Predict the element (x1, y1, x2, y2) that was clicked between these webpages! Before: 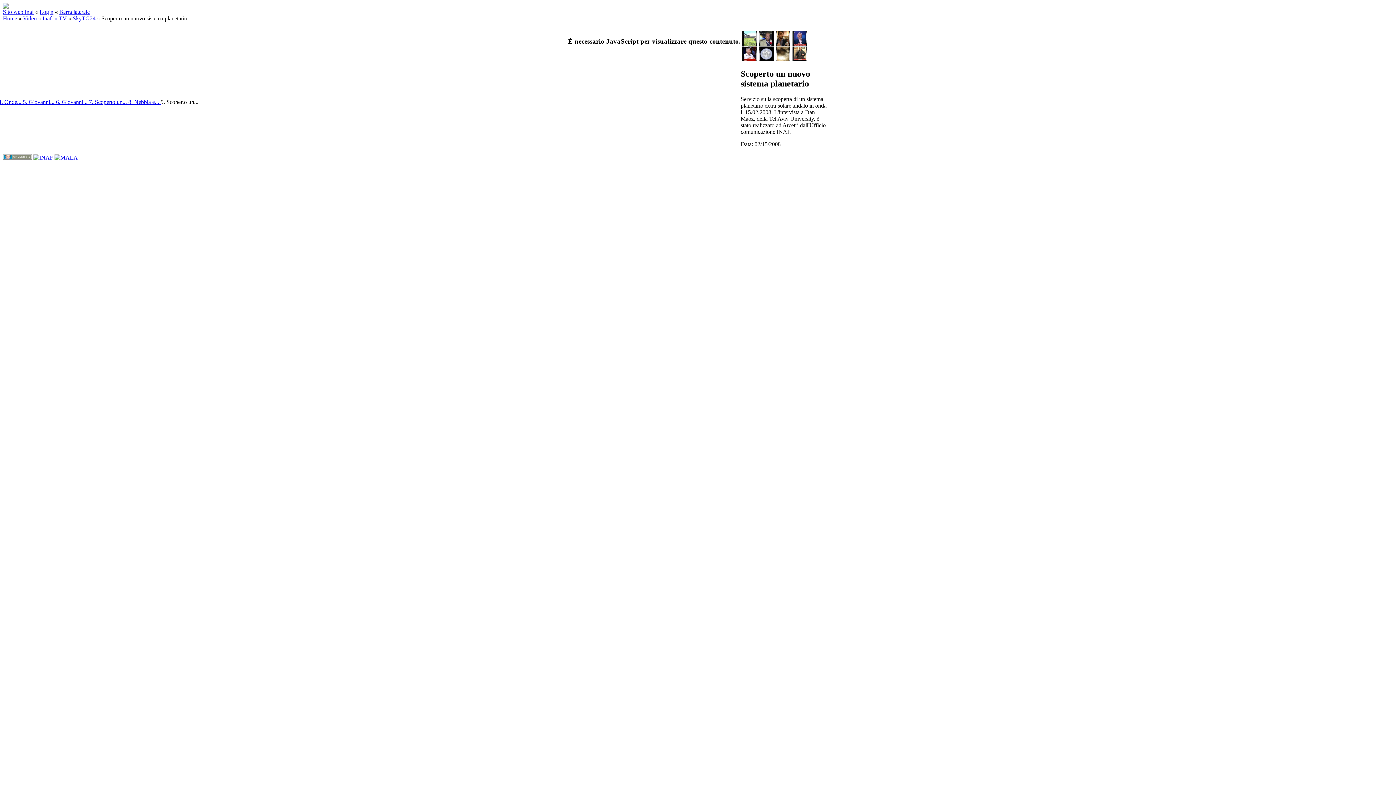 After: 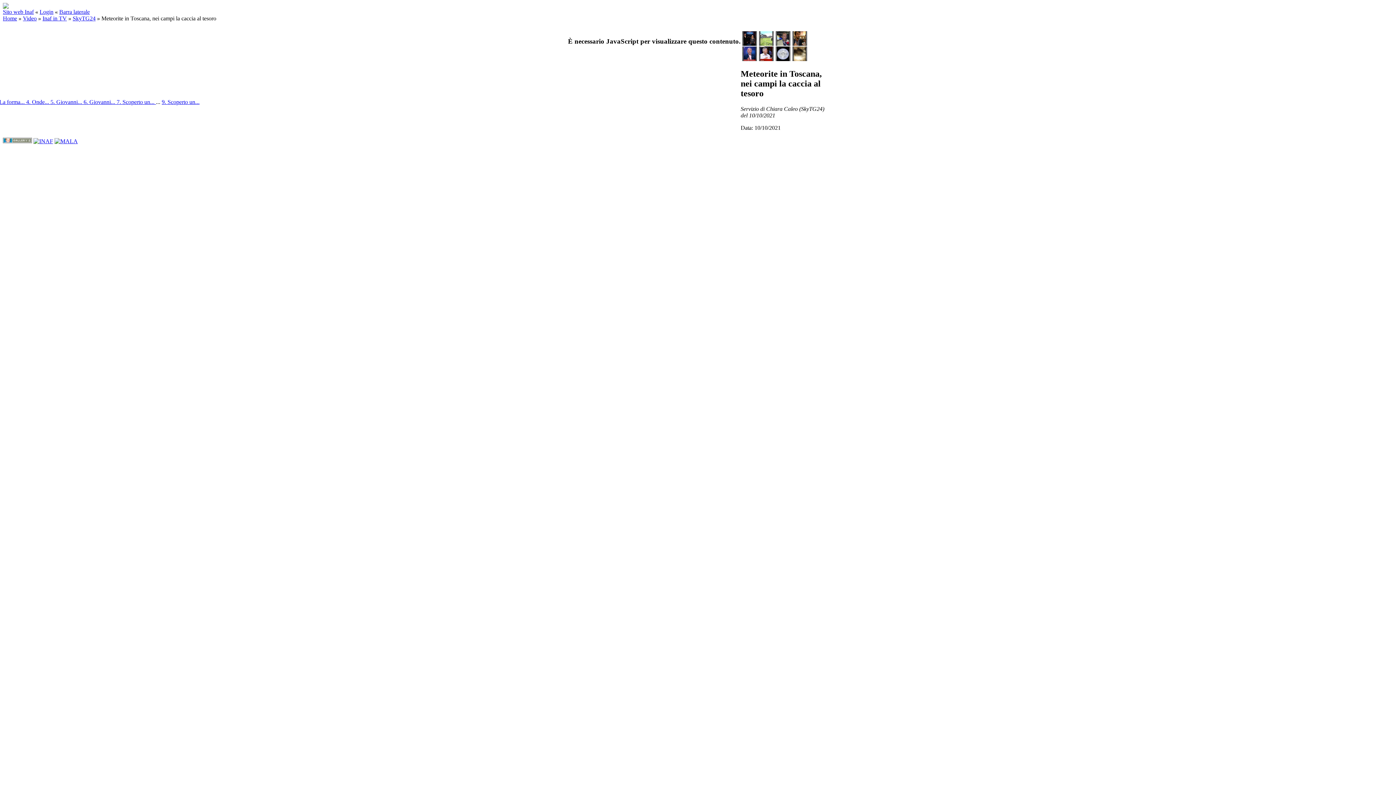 Action: bbox: (742, 40, 756, 46)